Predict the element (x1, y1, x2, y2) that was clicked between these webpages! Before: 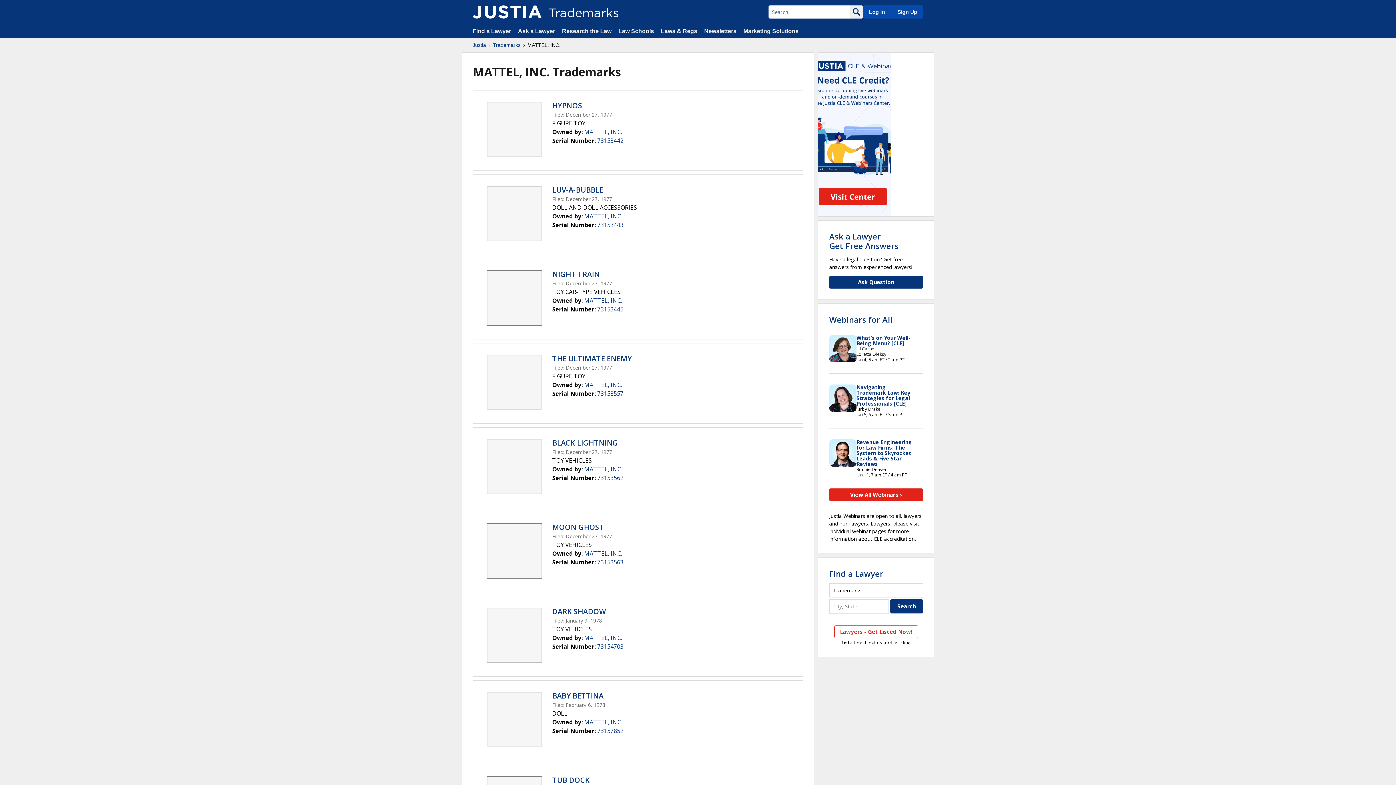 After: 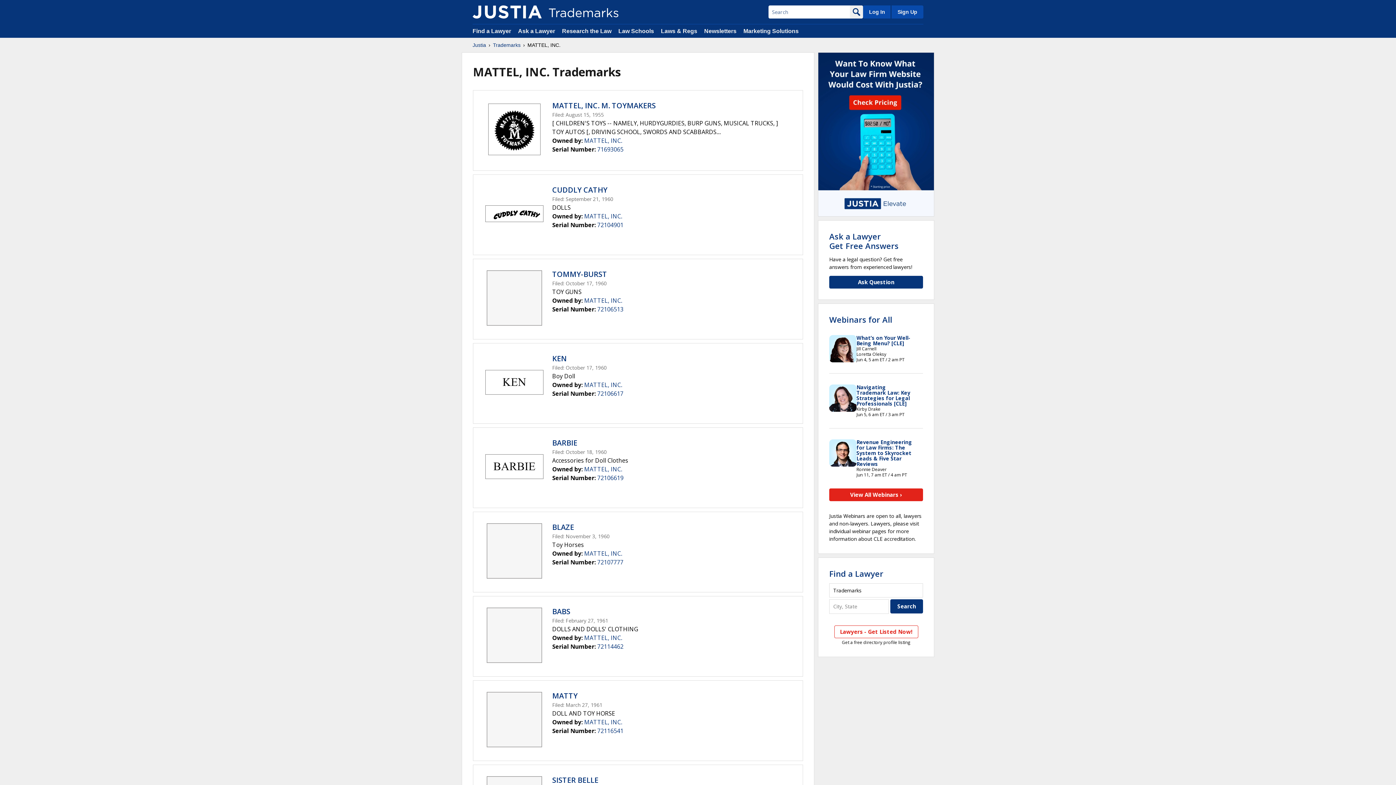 Action: bbox: (584, 549, 622, 557) label: MATTEL, INC.